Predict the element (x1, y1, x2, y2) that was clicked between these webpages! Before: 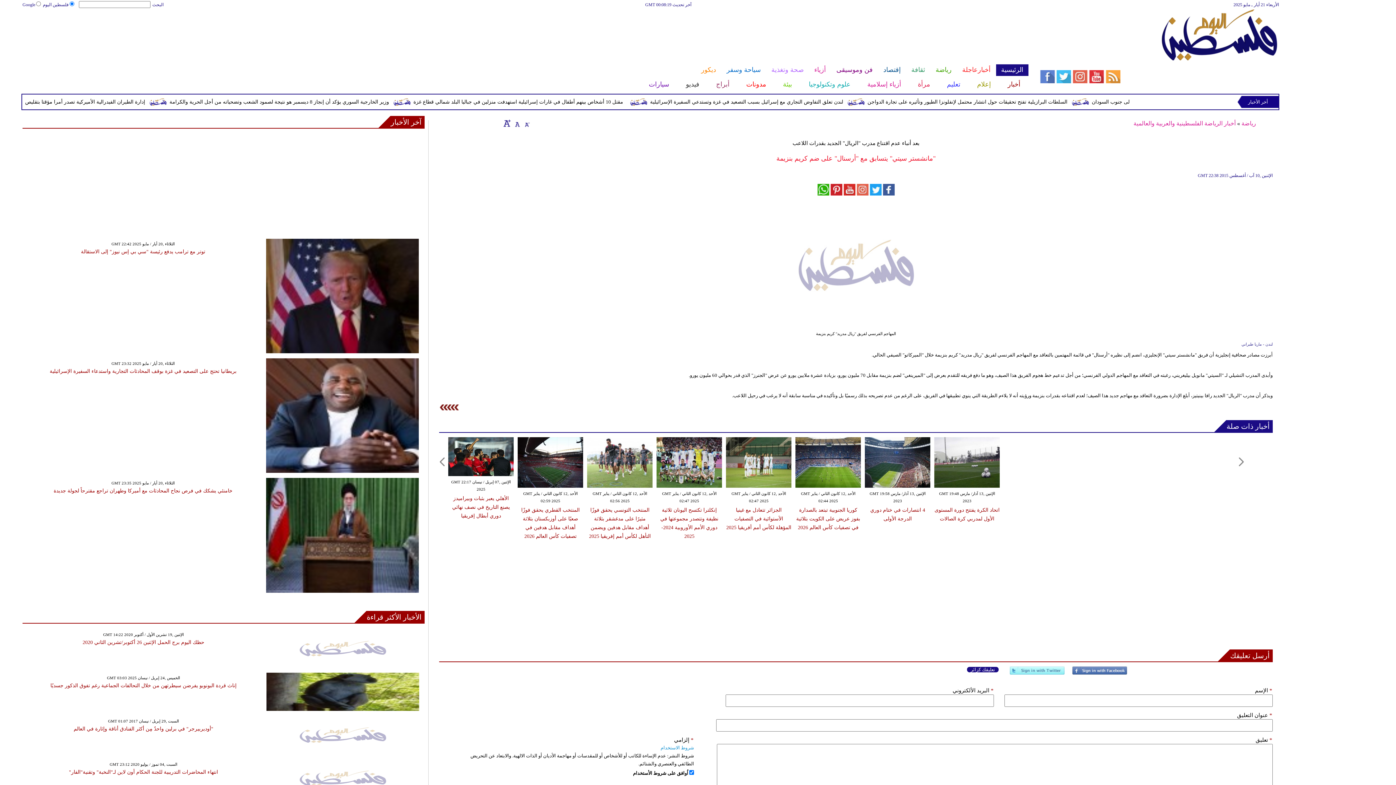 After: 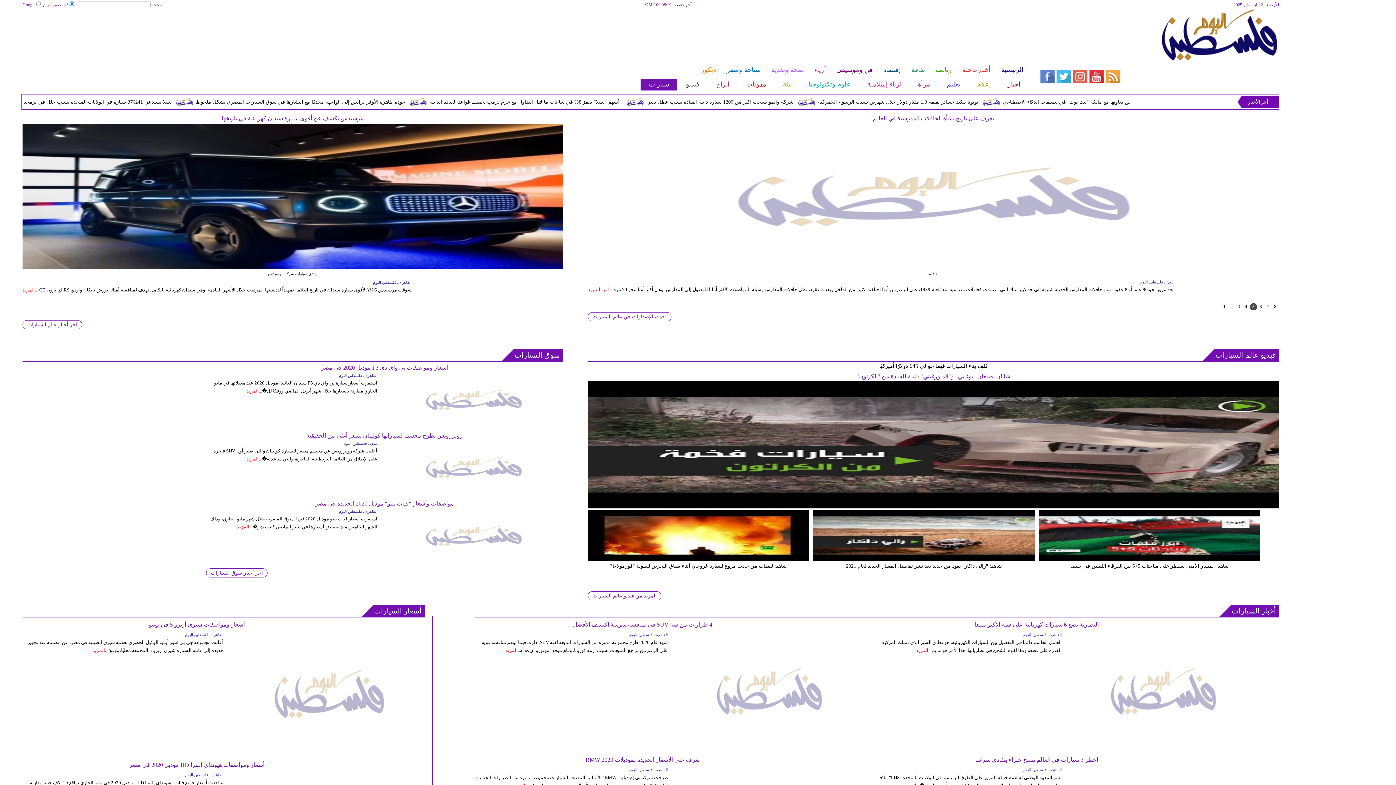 Action: bbox: (640, 78, 677, 90) label: سيارات